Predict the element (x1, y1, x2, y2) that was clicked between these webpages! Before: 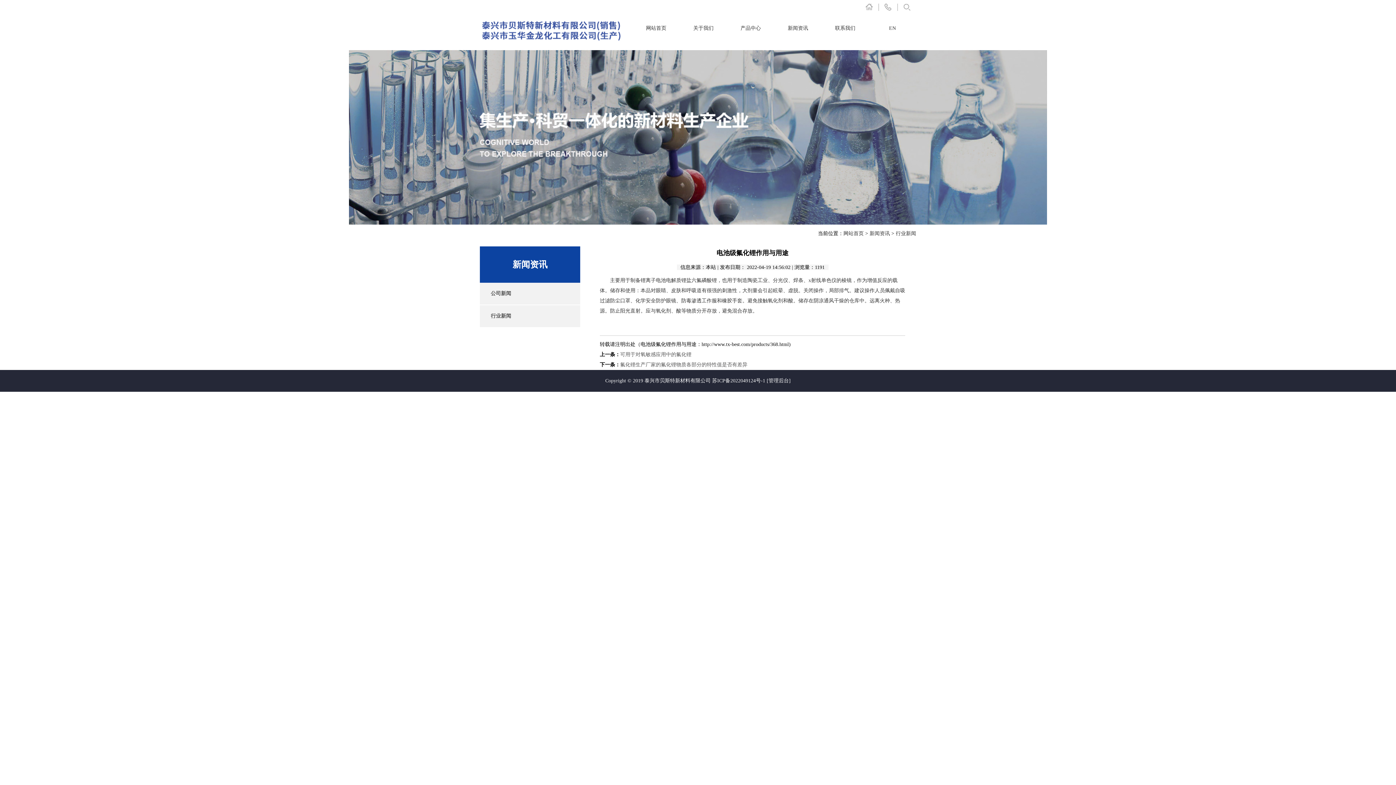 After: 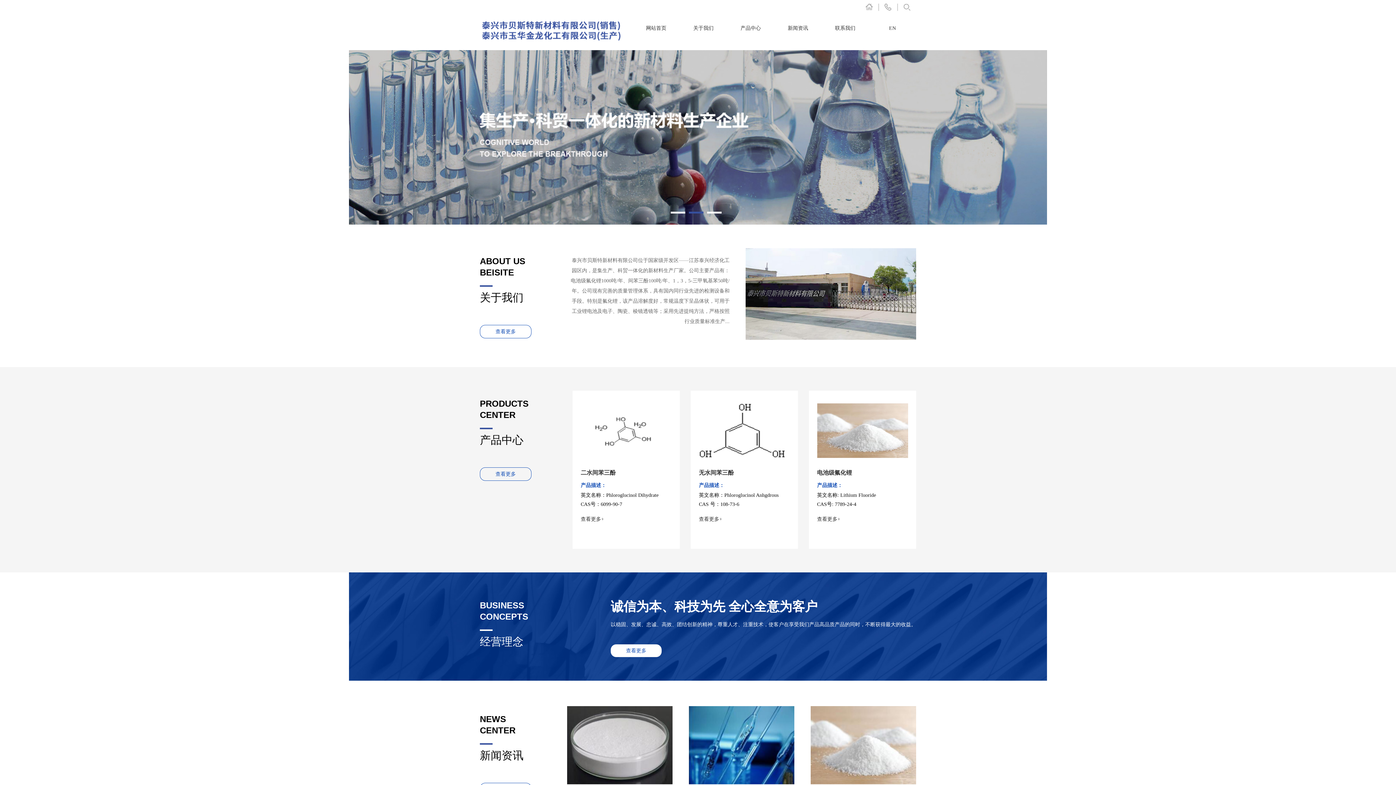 Action: bbox: (632, 20, 680, 36) label: 网站首页